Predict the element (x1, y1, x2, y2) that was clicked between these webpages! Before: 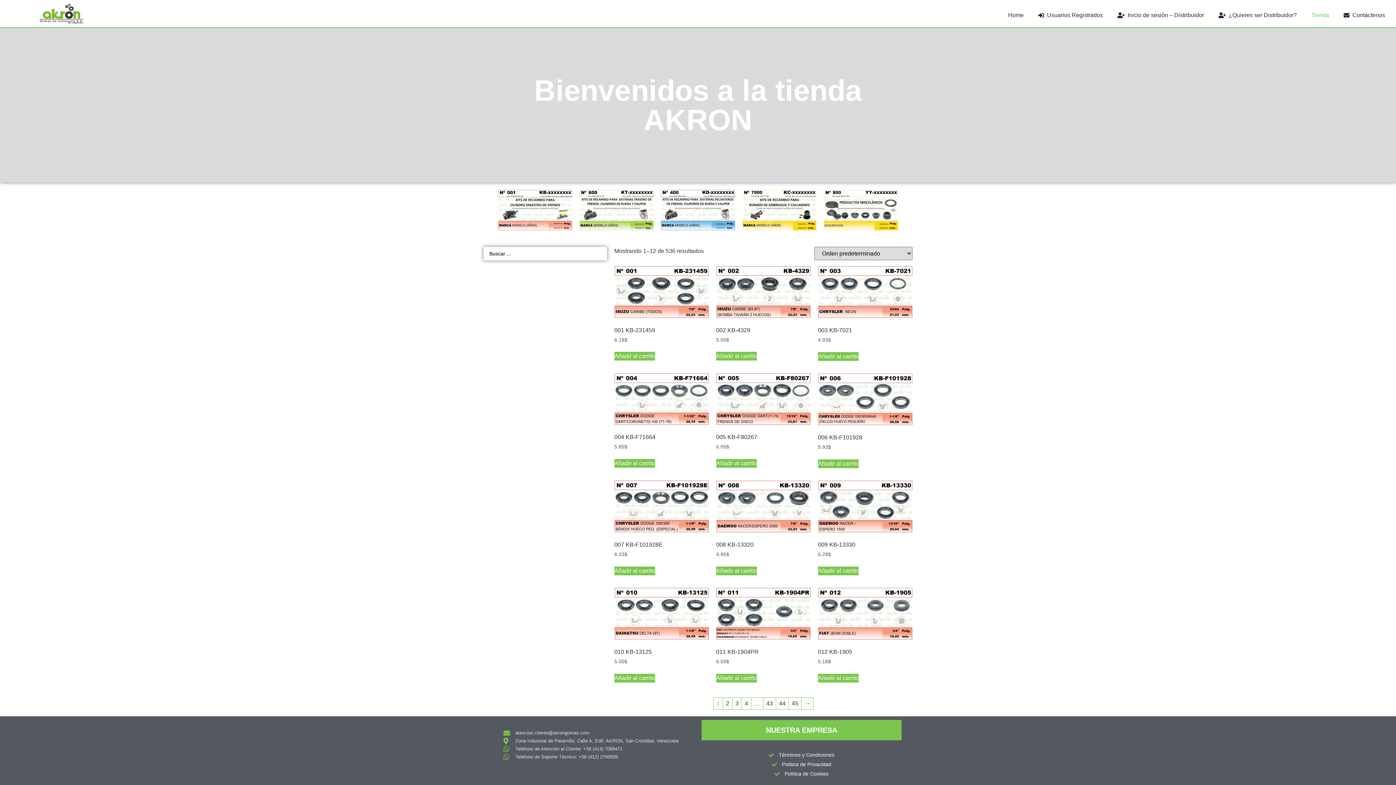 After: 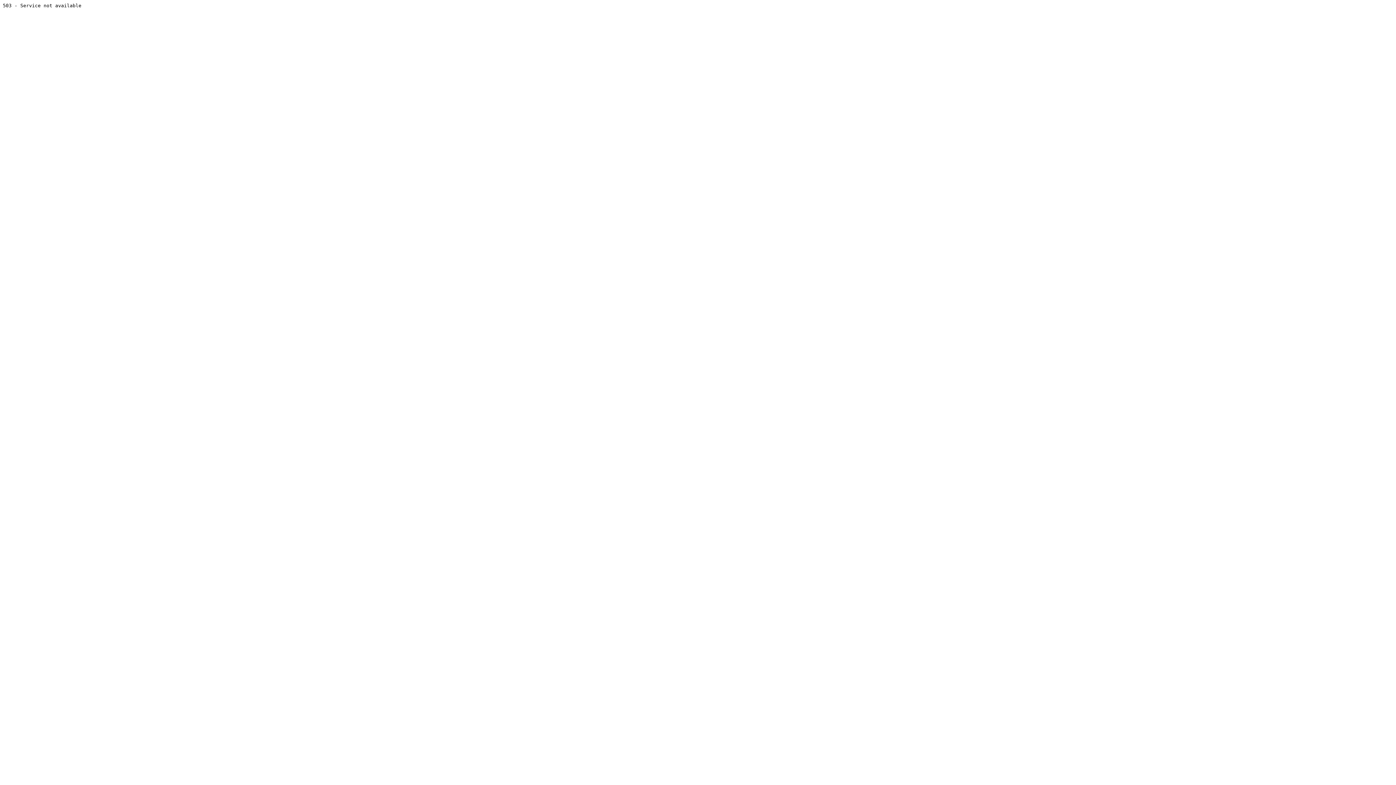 Action: label: 010 KB-13125
5.00$ bbox: (614, 588, 709, 665)